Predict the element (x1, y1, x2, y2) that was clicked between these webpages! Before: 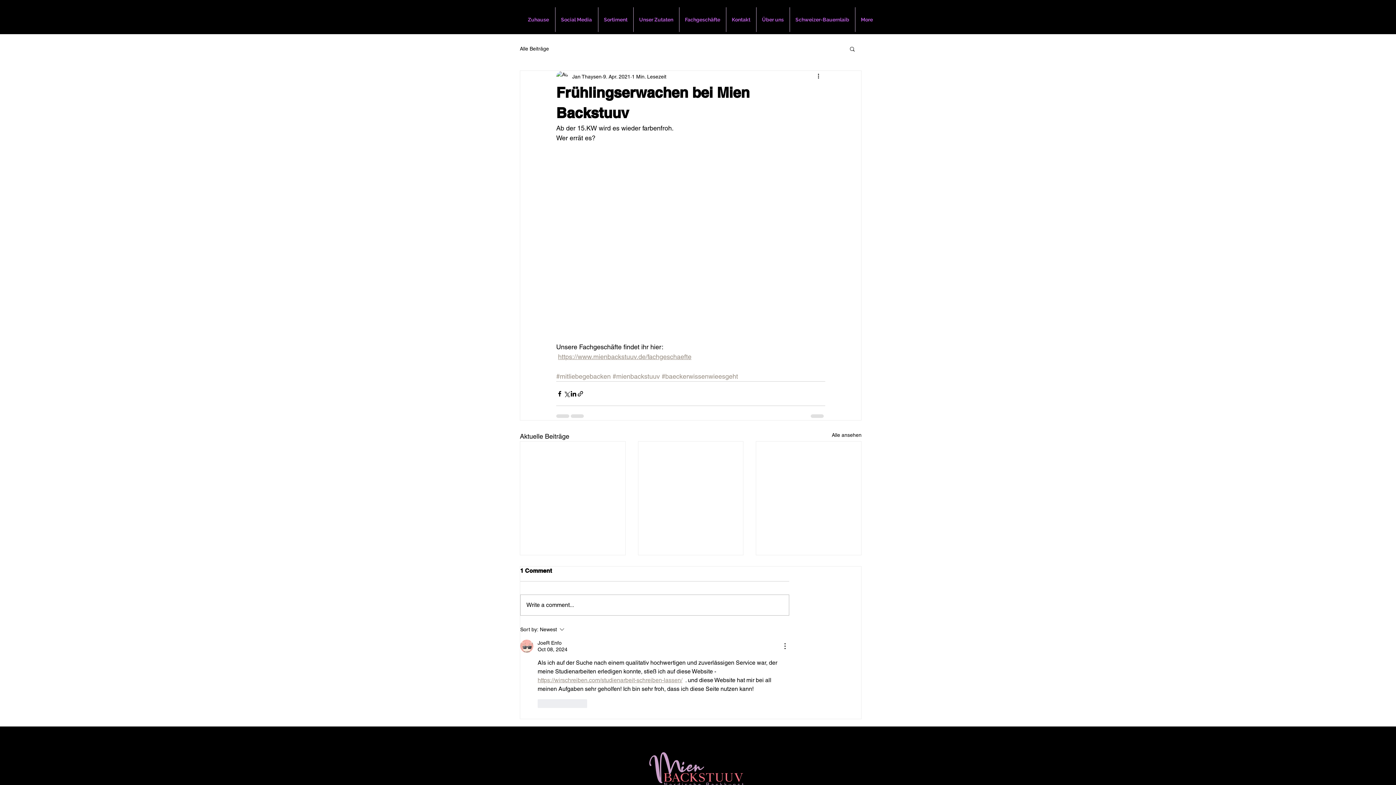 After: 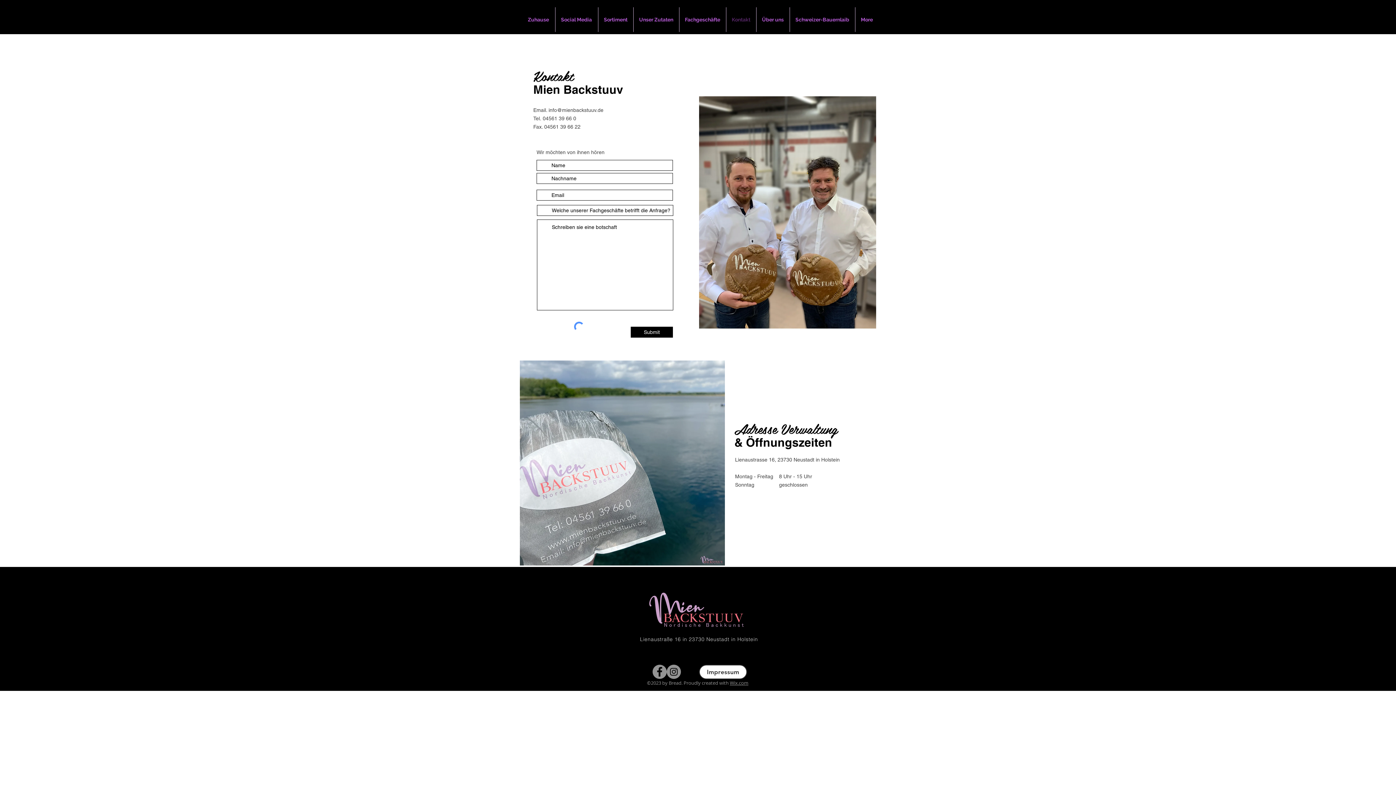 Action: label: Kontakt bbox: (726, 7, 756, 32)